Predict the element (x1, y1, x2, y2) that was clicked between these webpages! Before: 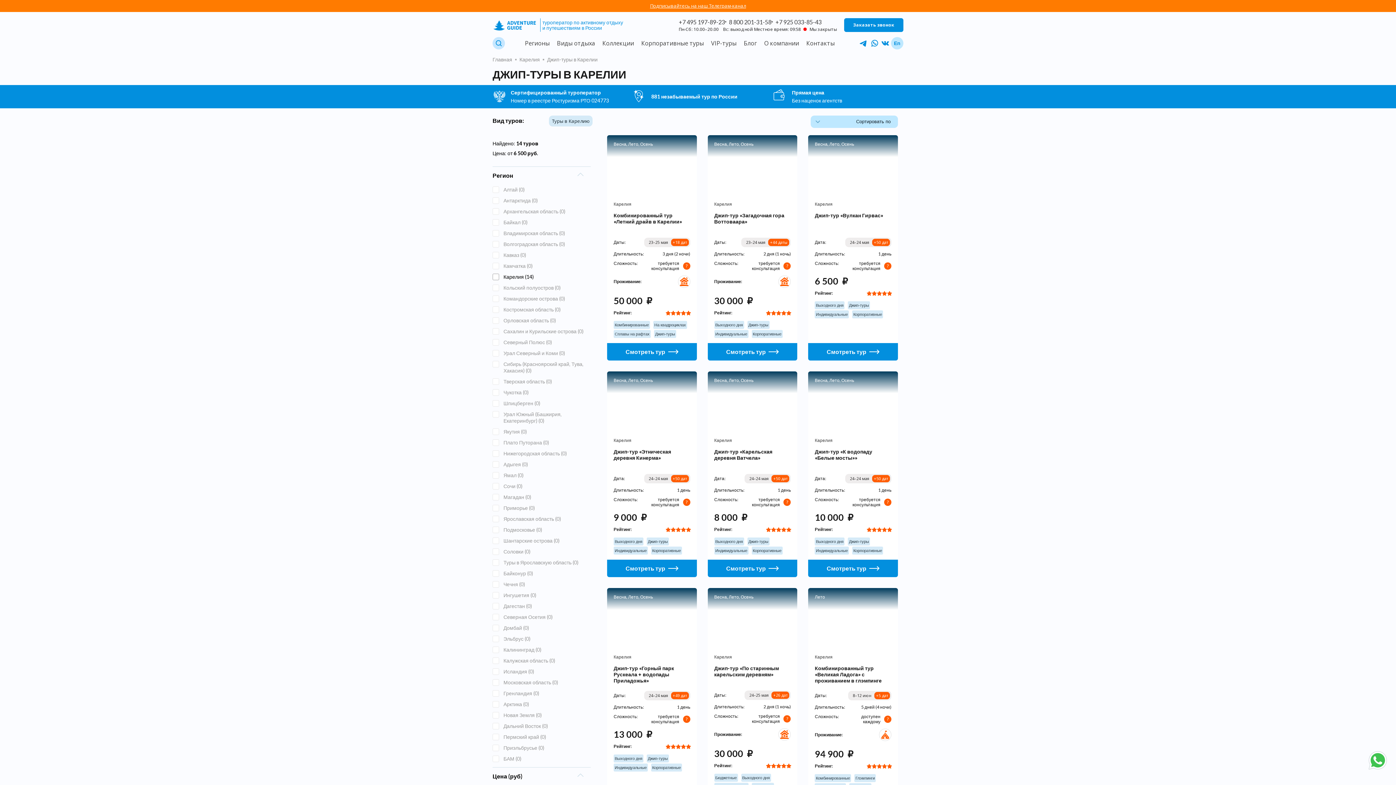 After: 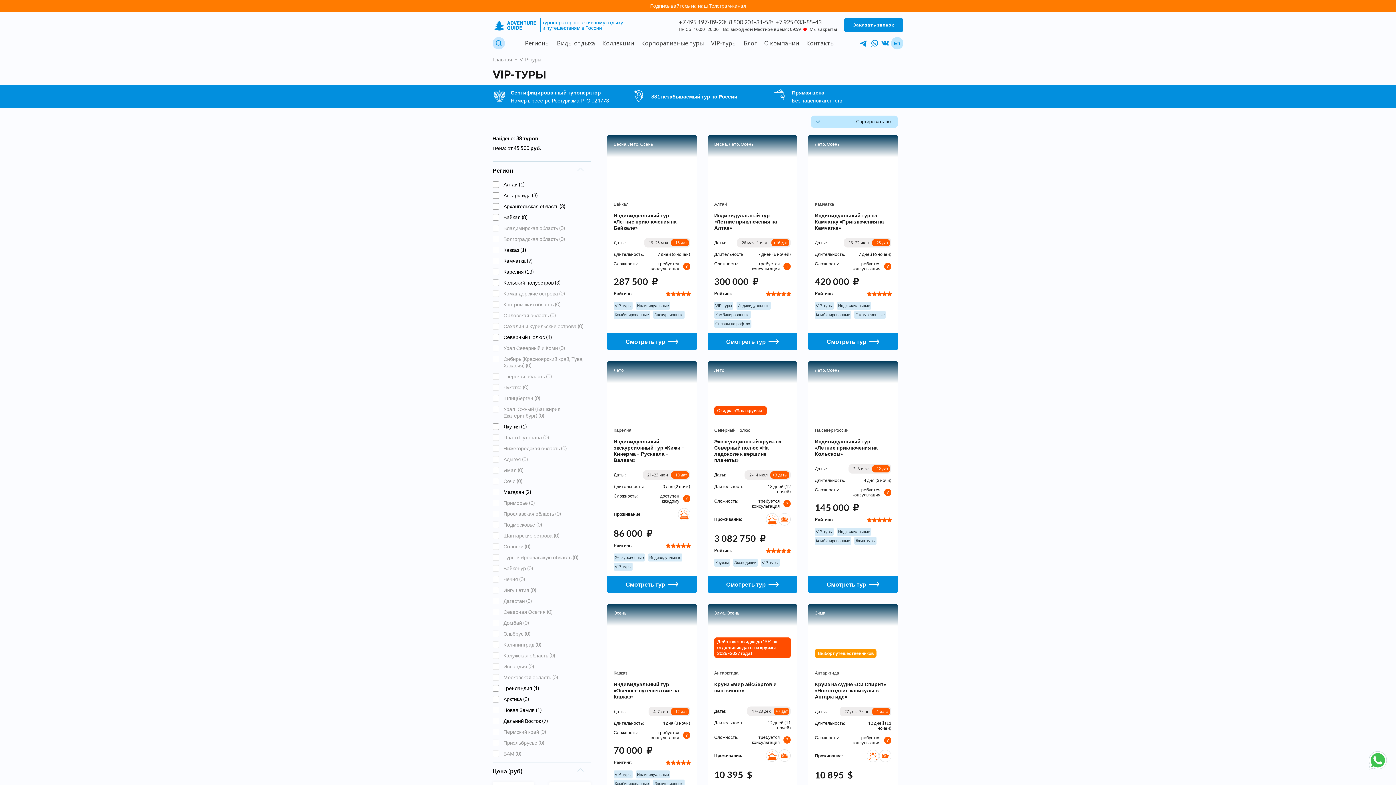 Action: label: VIP-туры bbox: (711, 38, 736, 48)